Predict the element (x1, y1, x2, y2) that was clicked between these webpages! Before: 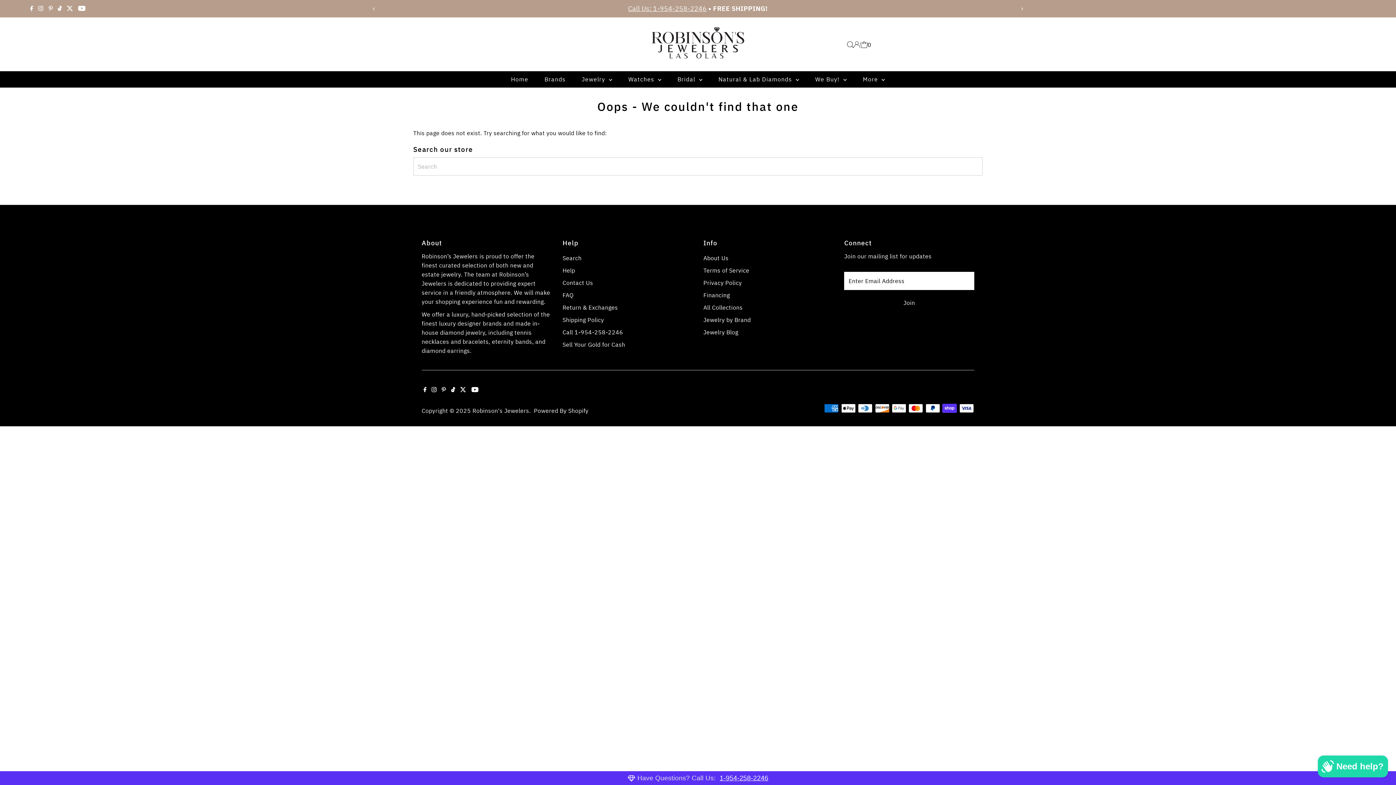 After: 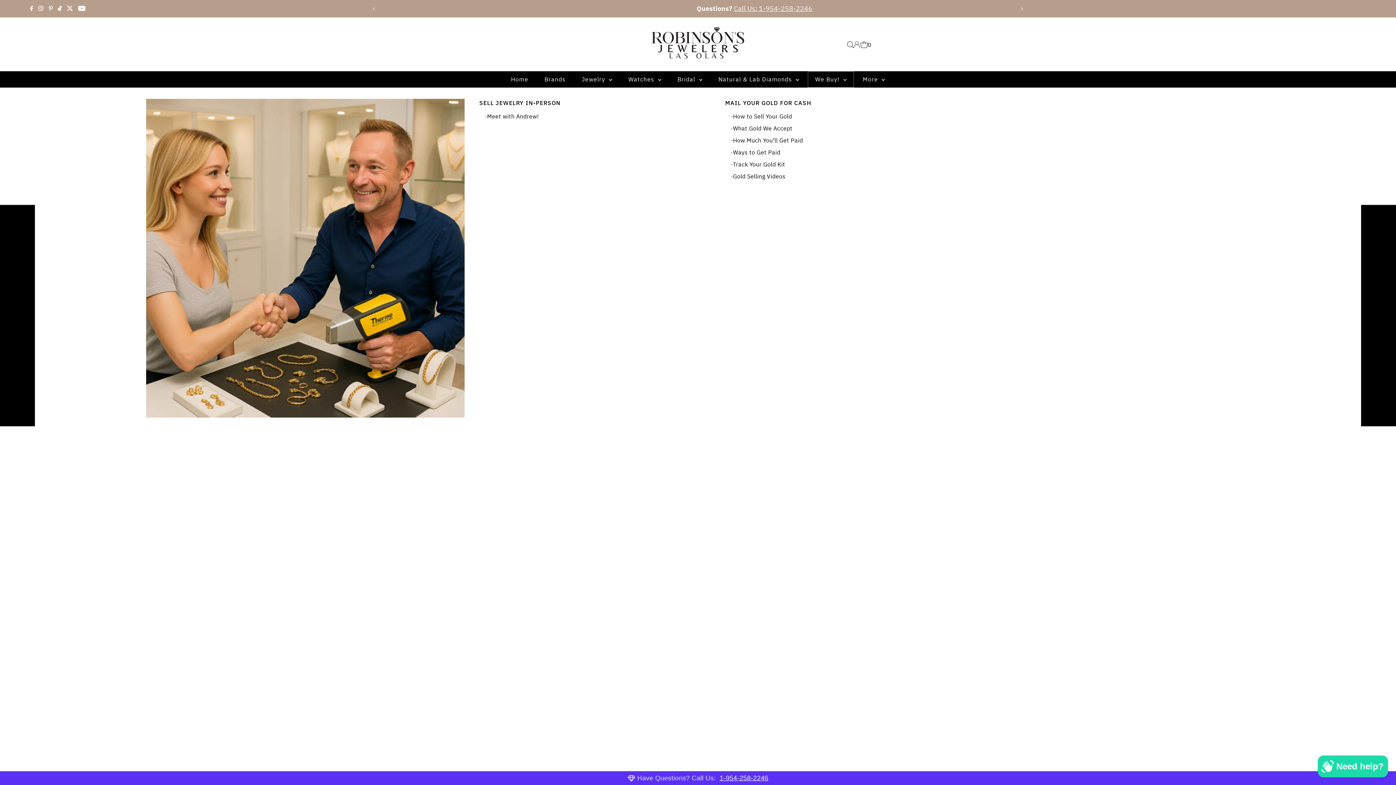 Action: label: We Buy!  bbox: (808, 71, 854, 87)